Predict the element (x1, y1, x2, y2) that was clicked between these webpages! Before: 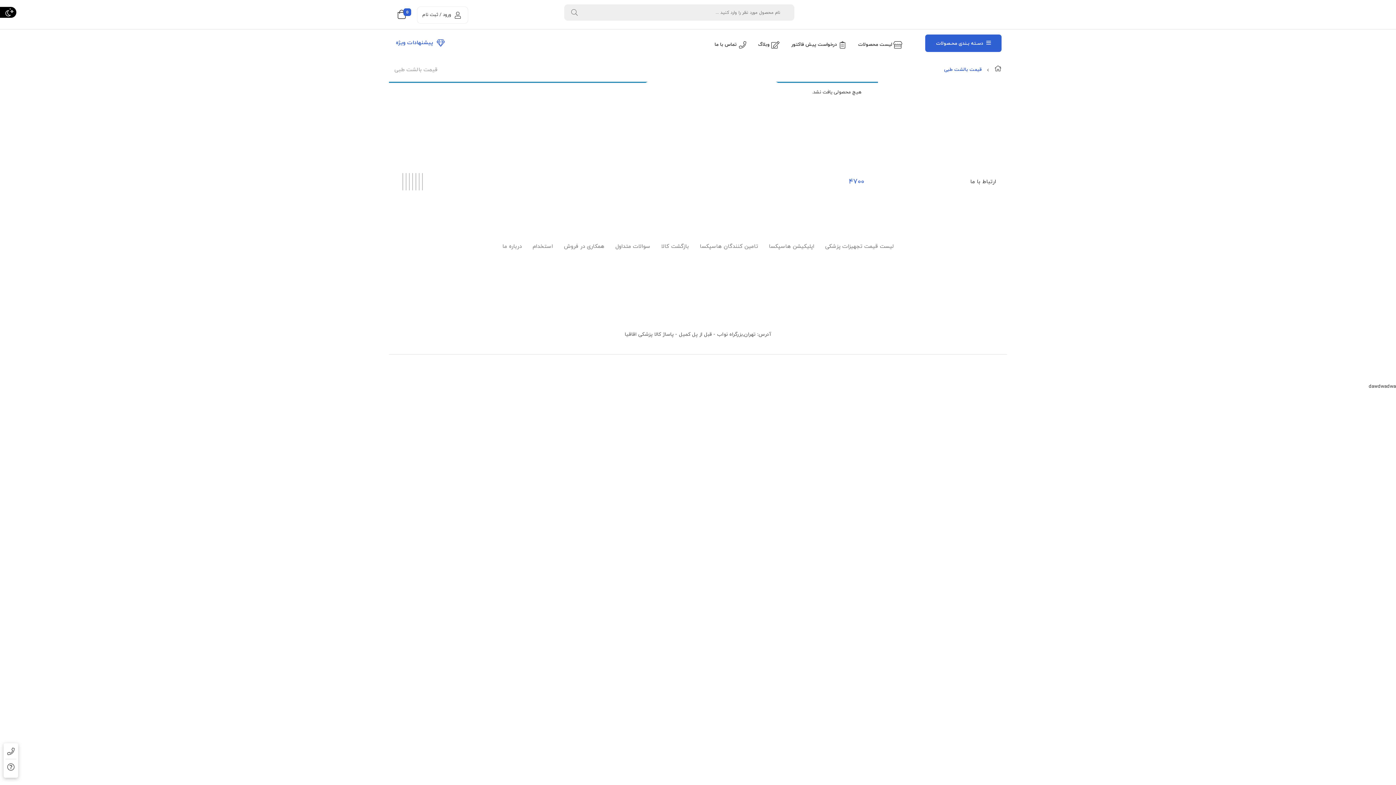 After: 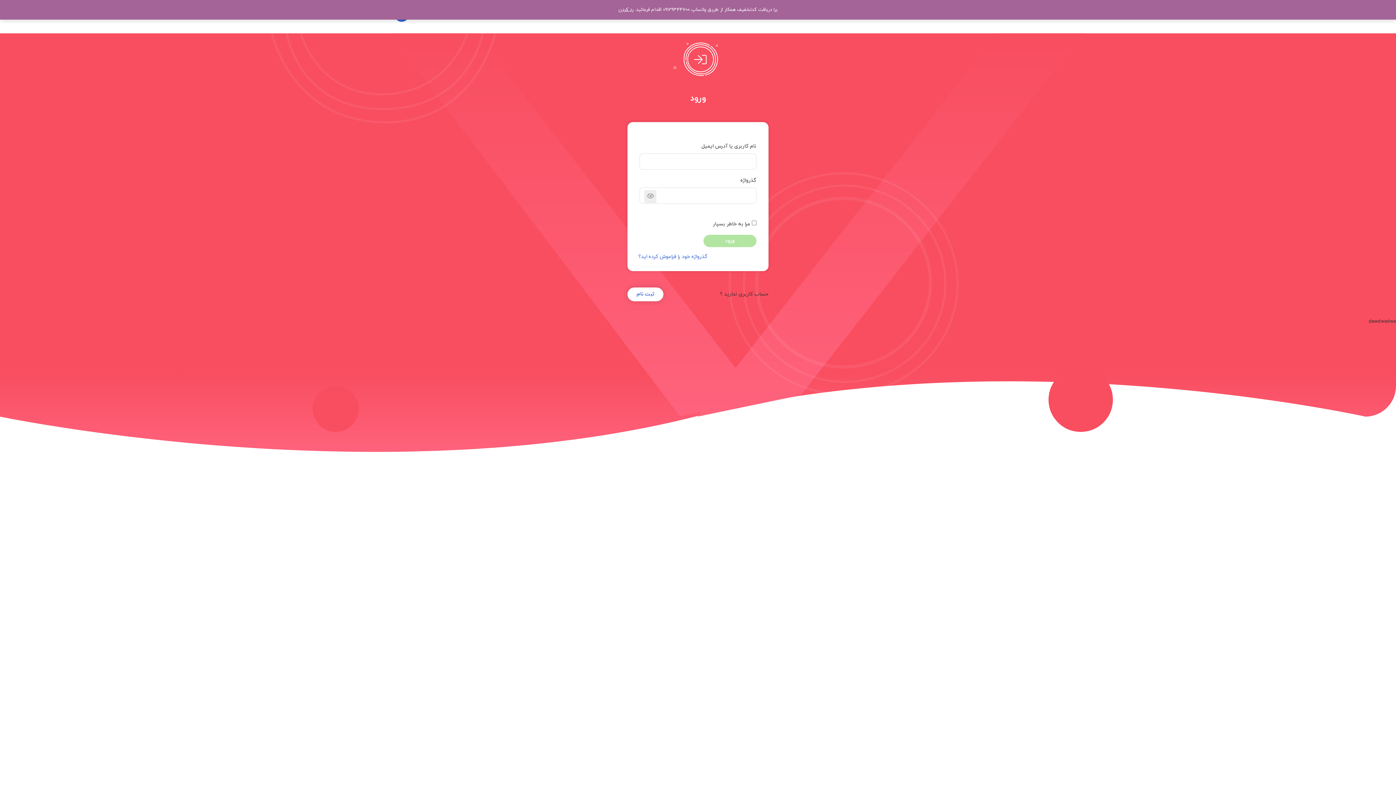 Action: bbox: (422, 11, 462, 18) label: ورود / ثبت نام